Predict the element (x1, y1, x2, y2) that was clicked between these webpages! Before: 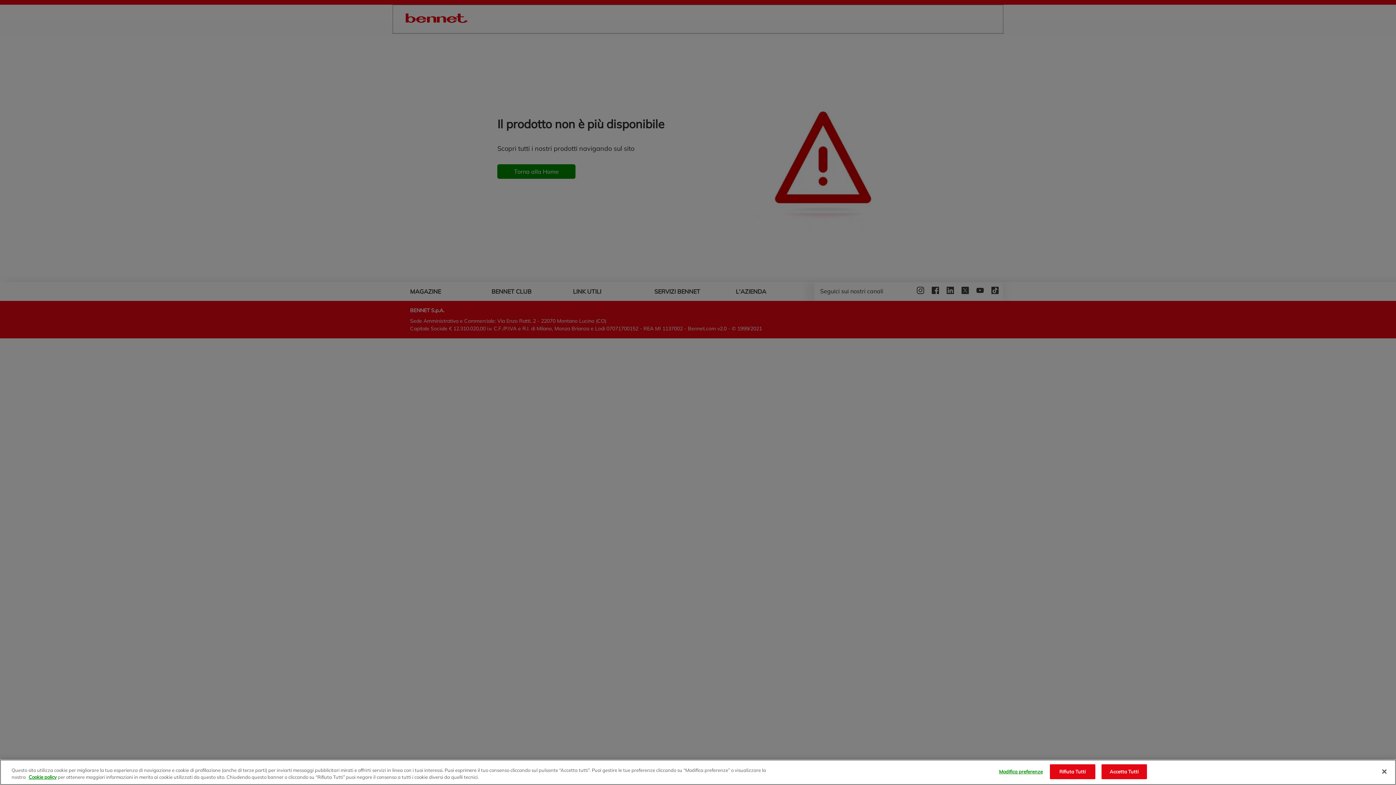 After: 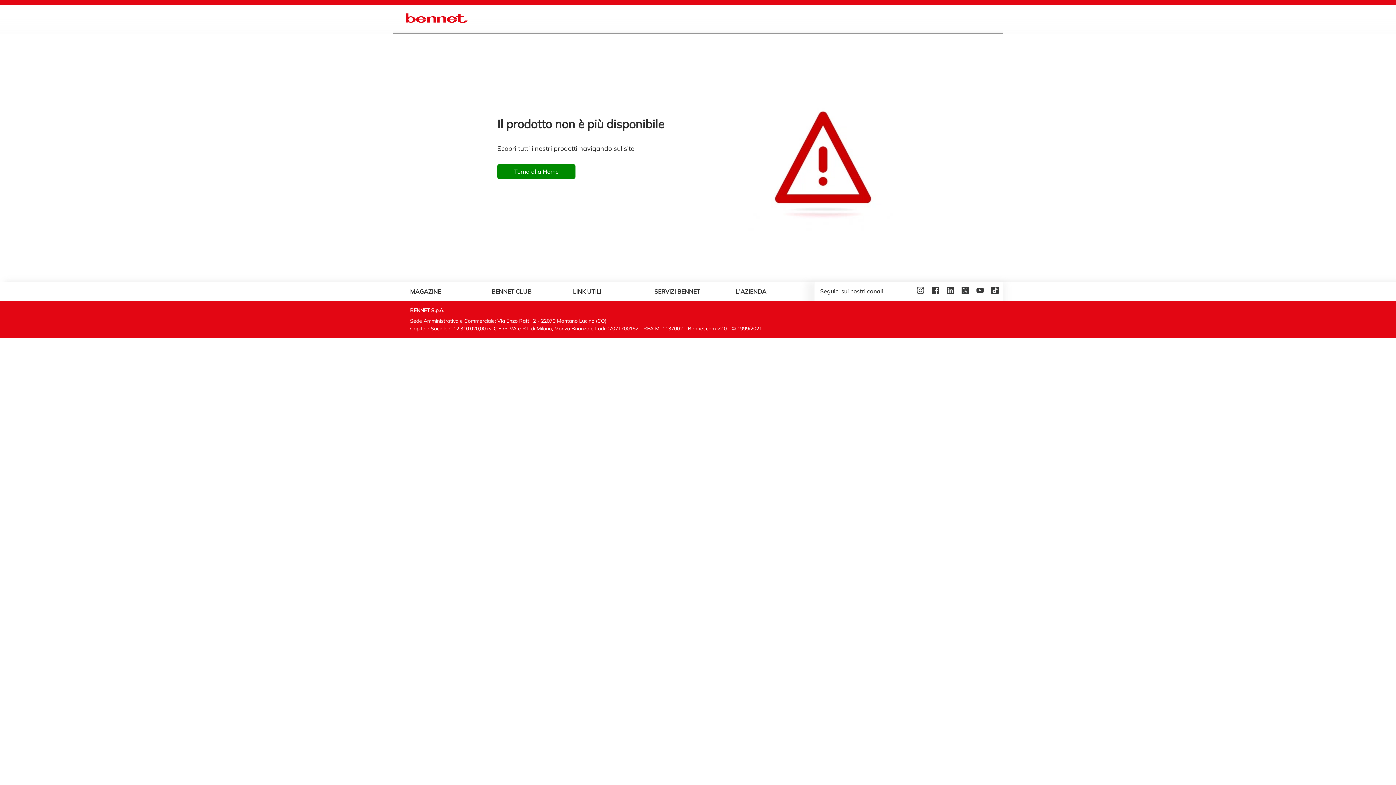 Action: label: Rifiuta Tutti bbox: (1050, 764, 1095, 779)